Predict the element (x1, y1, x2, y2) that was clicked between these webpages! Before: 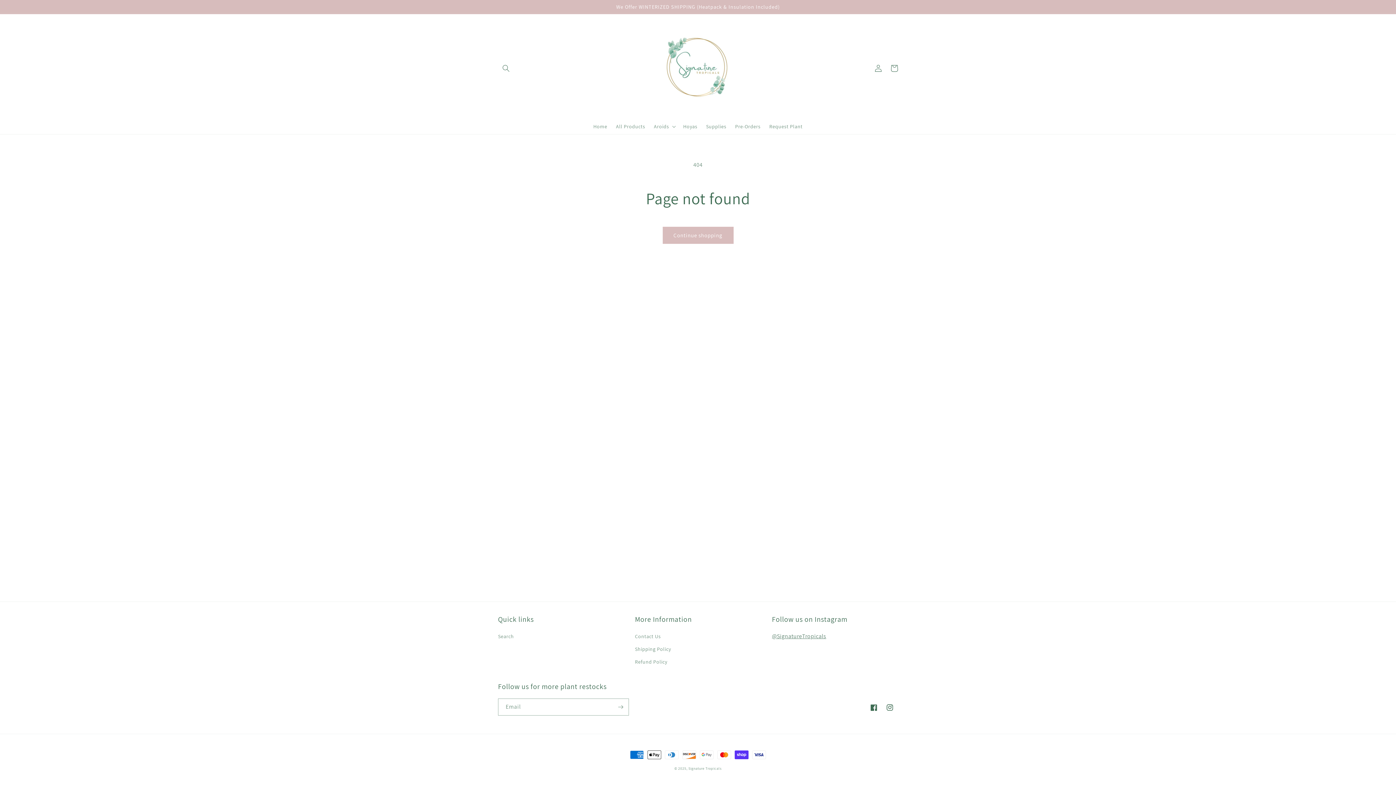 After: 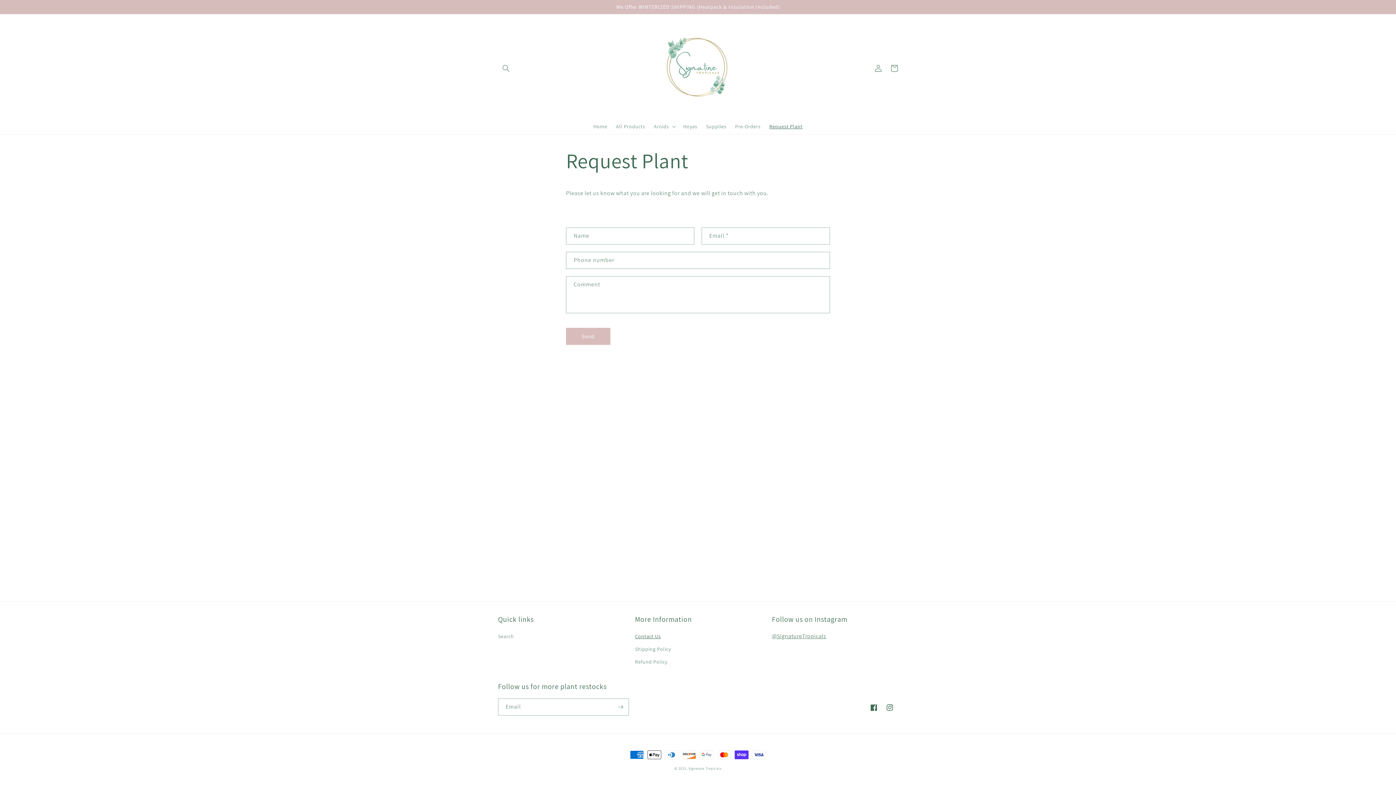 Action: bbox: (765, 118, 807, 134) label: Request Plant